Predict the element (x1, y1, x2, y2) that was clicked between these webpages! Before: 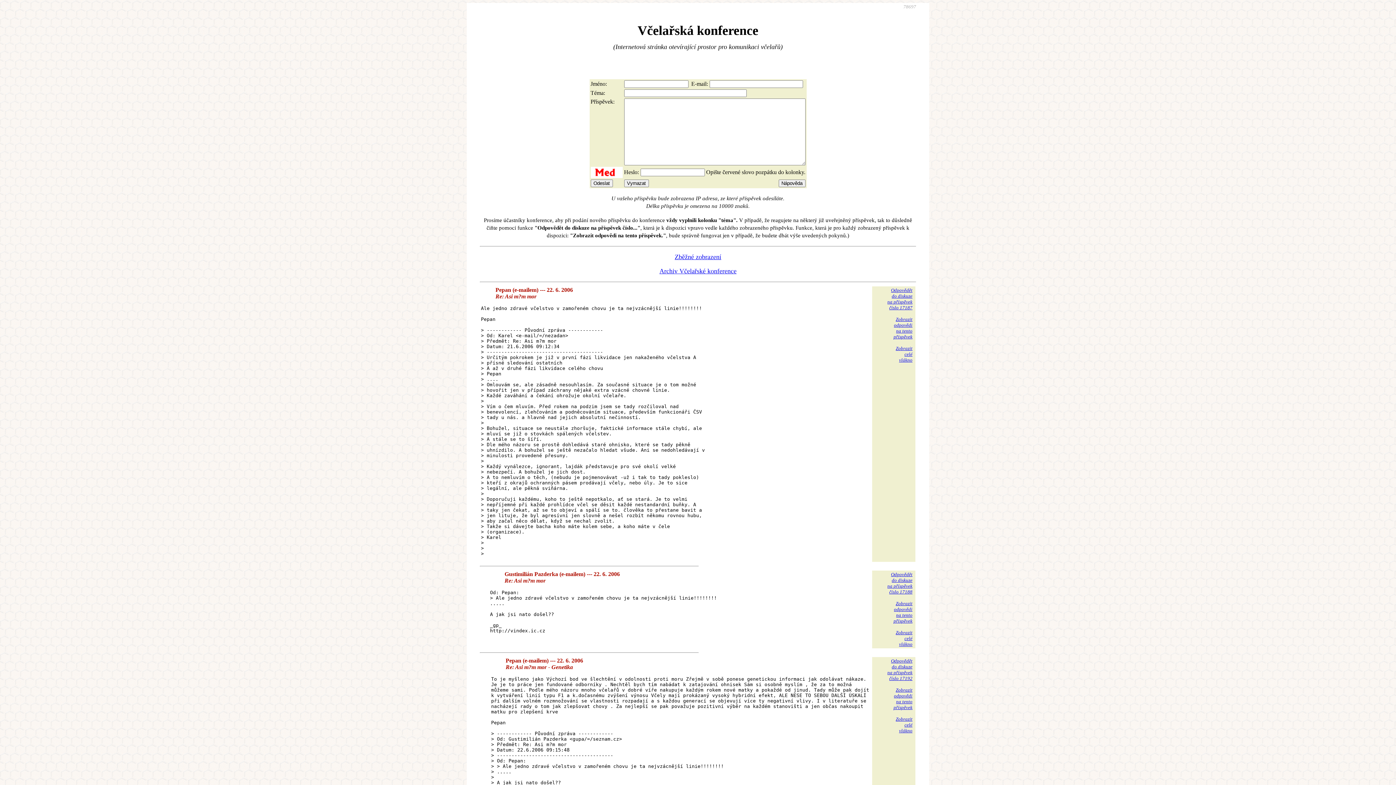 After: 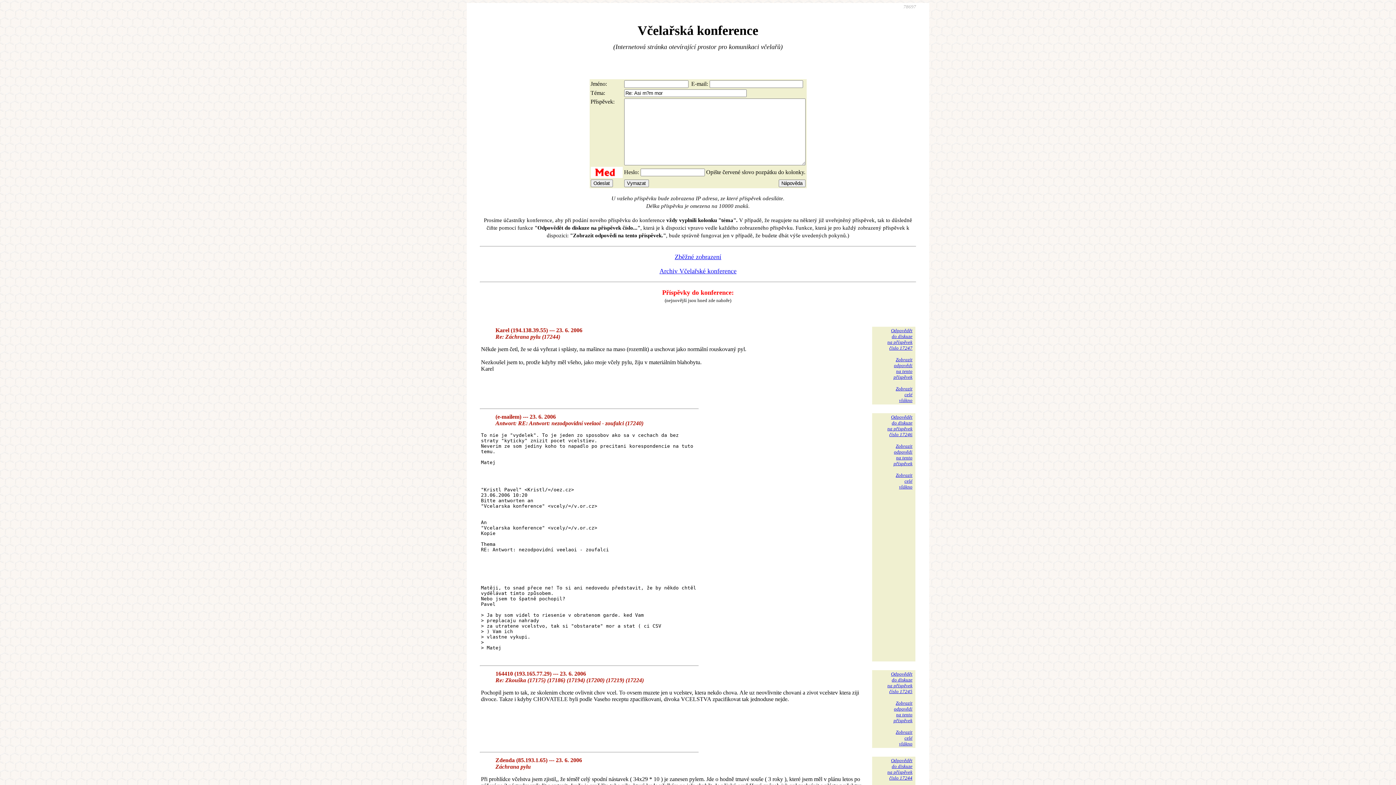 Action: bbox: (887, 287, 912, 310) label: Odpovědět
do diskuze
na příspěvek
číslo 17187